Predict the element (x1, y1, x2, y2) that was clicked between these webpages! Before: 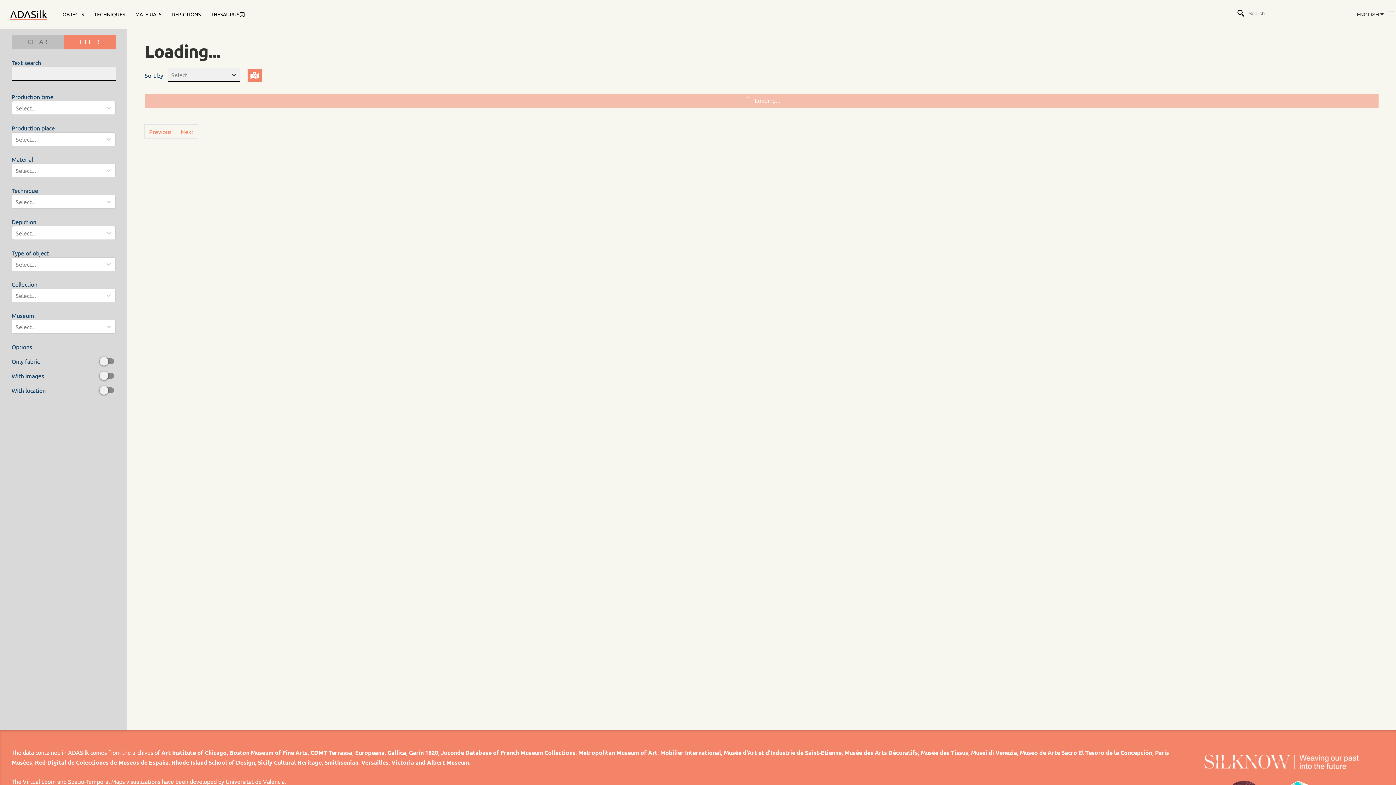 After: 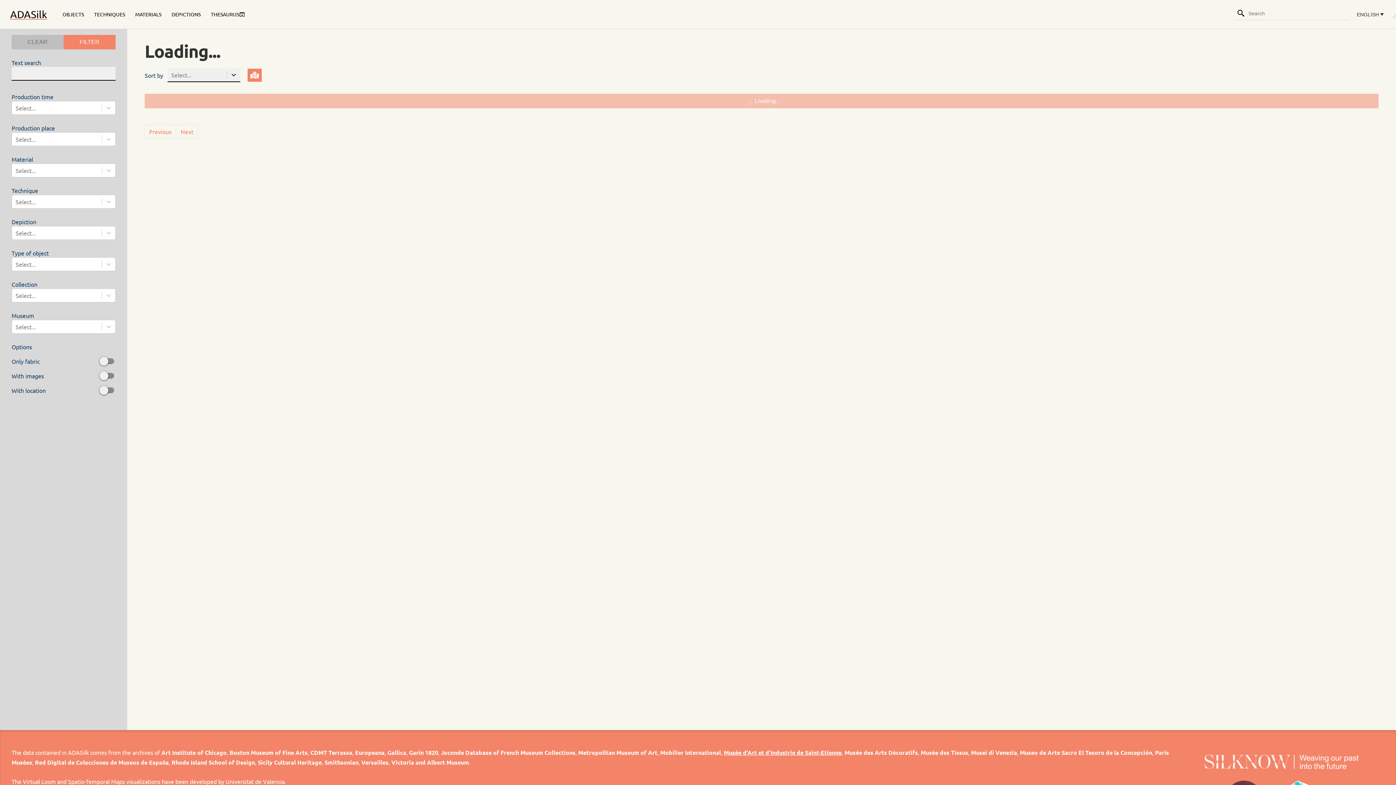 Action: label: Musée d'Art et d'Industrie de Saint-Etienne bbox: (724, 749, 841, 756)